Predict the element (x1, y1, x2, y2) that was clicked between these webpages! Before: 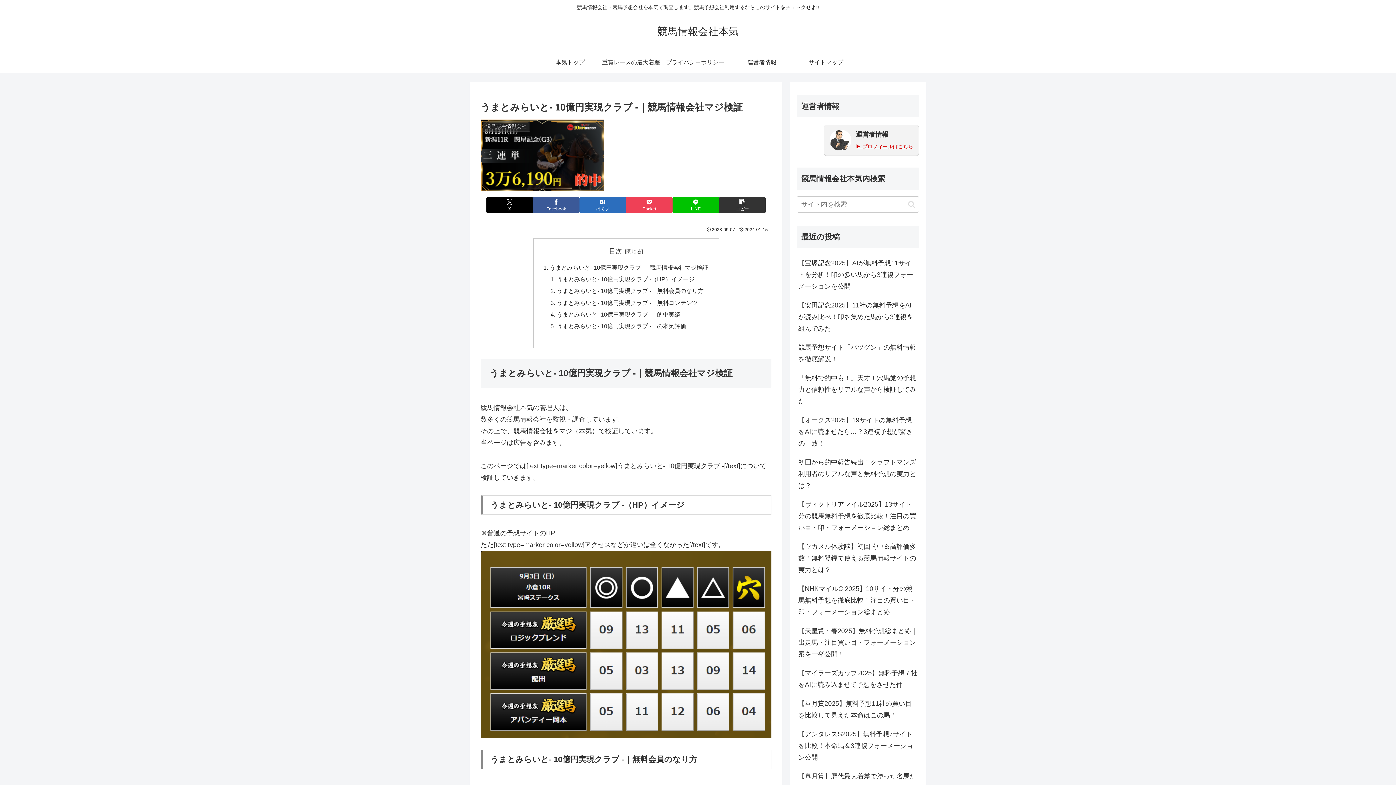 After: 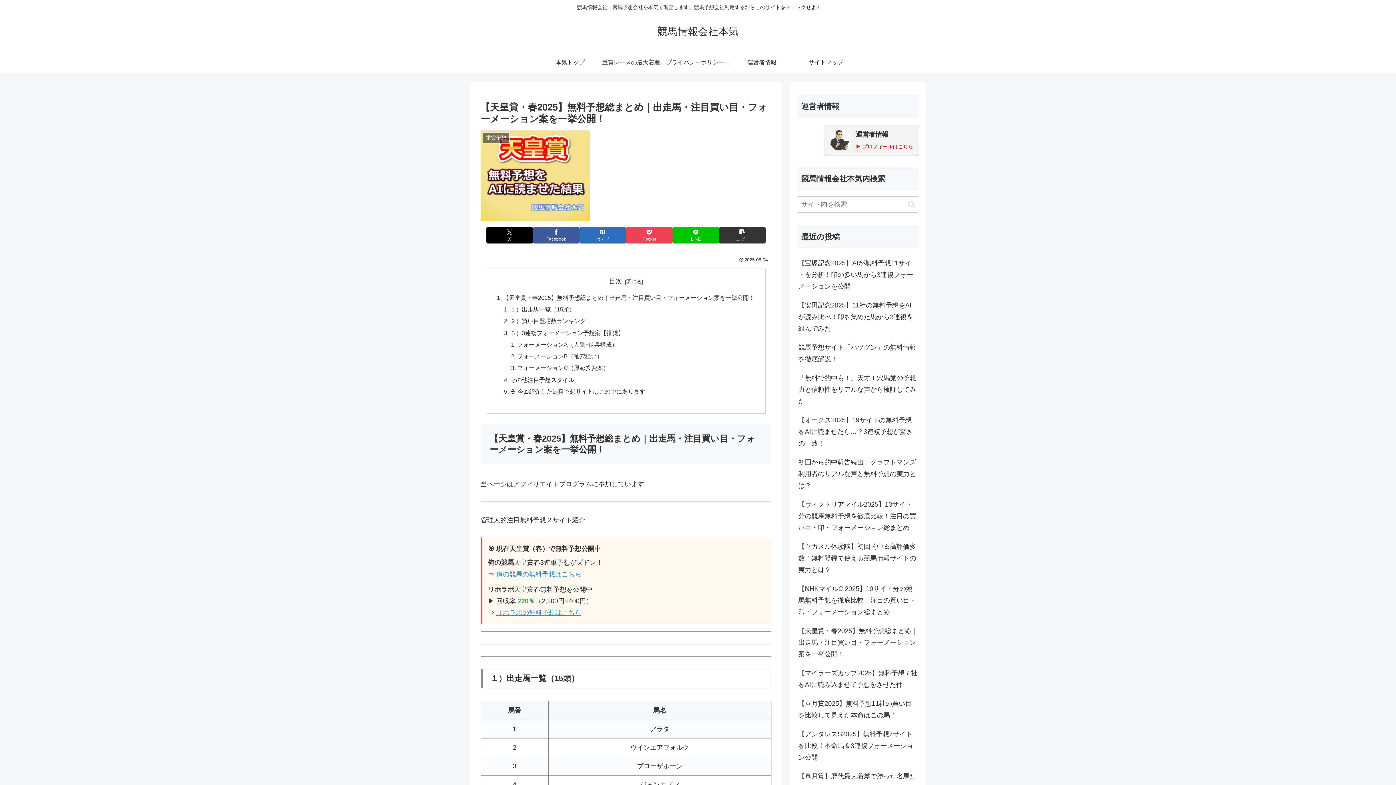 Action: label: 【天皇賞・春2025】無料予想総まとめ｜出走馬・注目買い目・フォーメーション案を一挙公開！ bbox: (797, 621, 919, 664)